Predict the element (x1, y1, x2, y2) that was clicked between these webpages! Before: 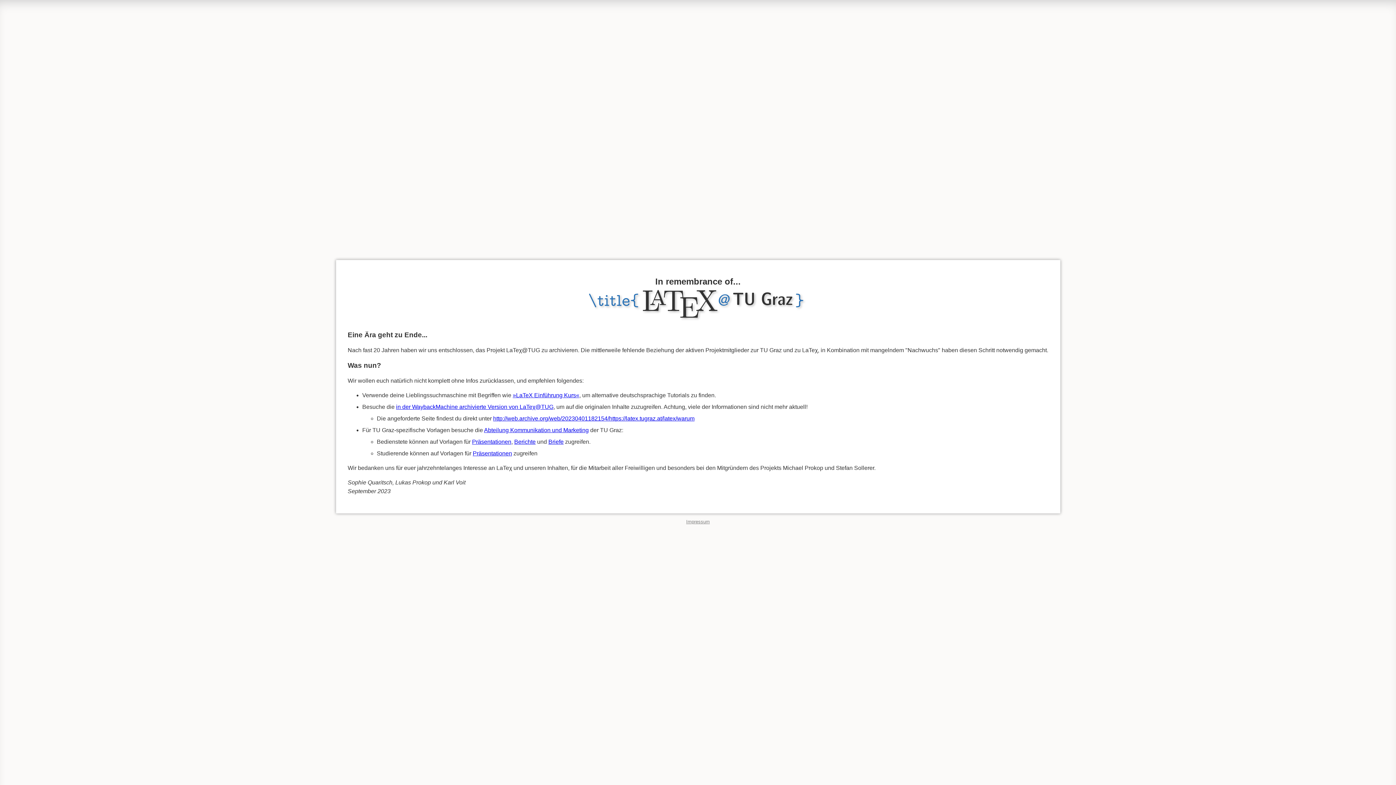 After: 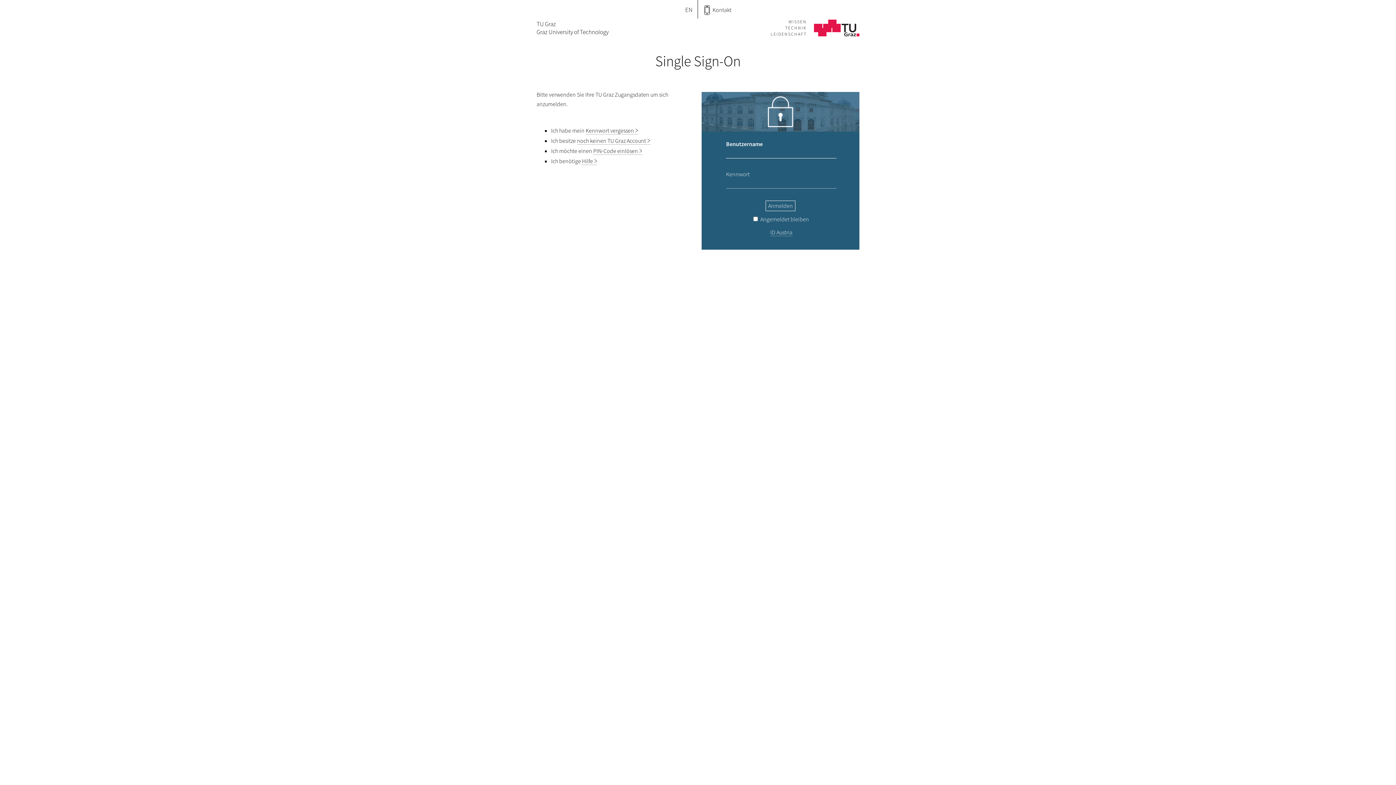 Action: label: Berichte bbox: (514, 438, 535, 445)